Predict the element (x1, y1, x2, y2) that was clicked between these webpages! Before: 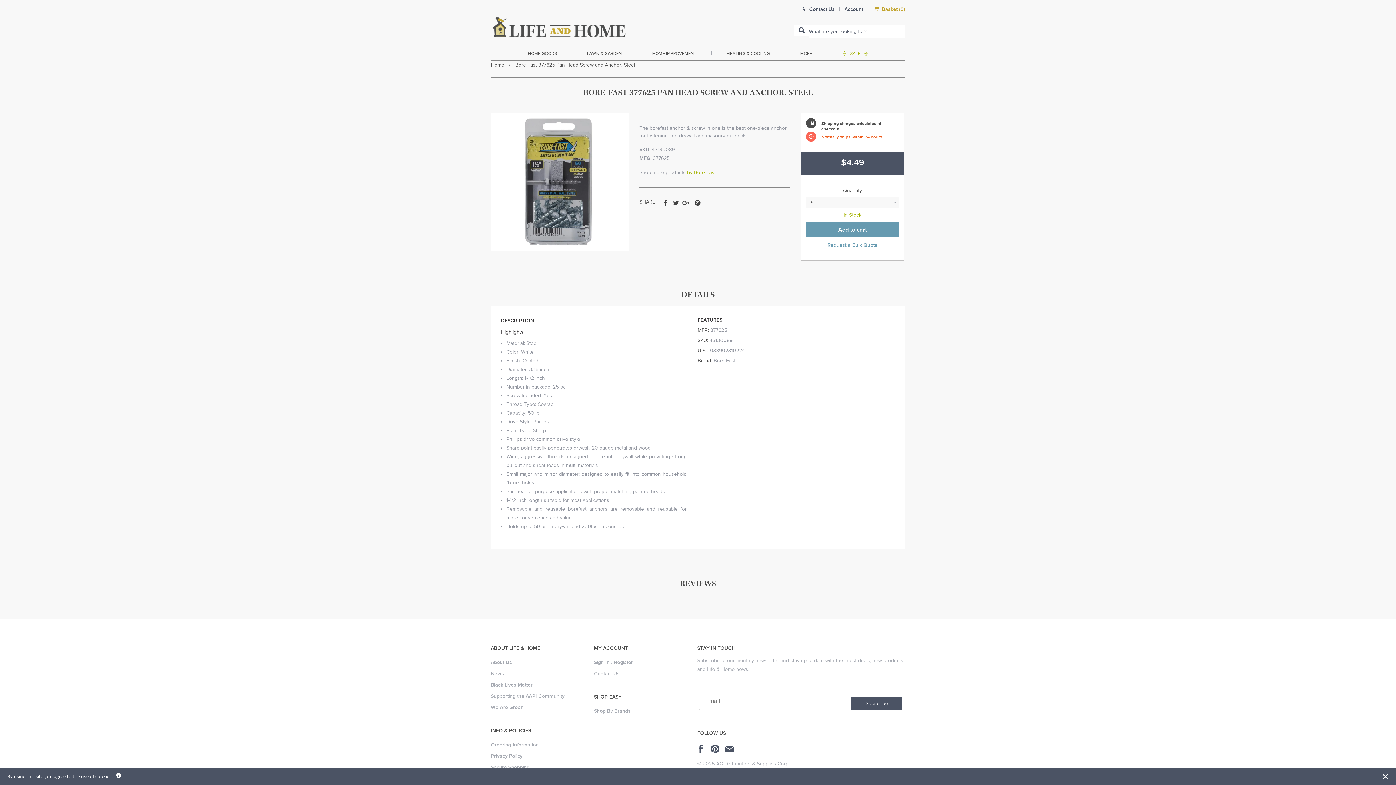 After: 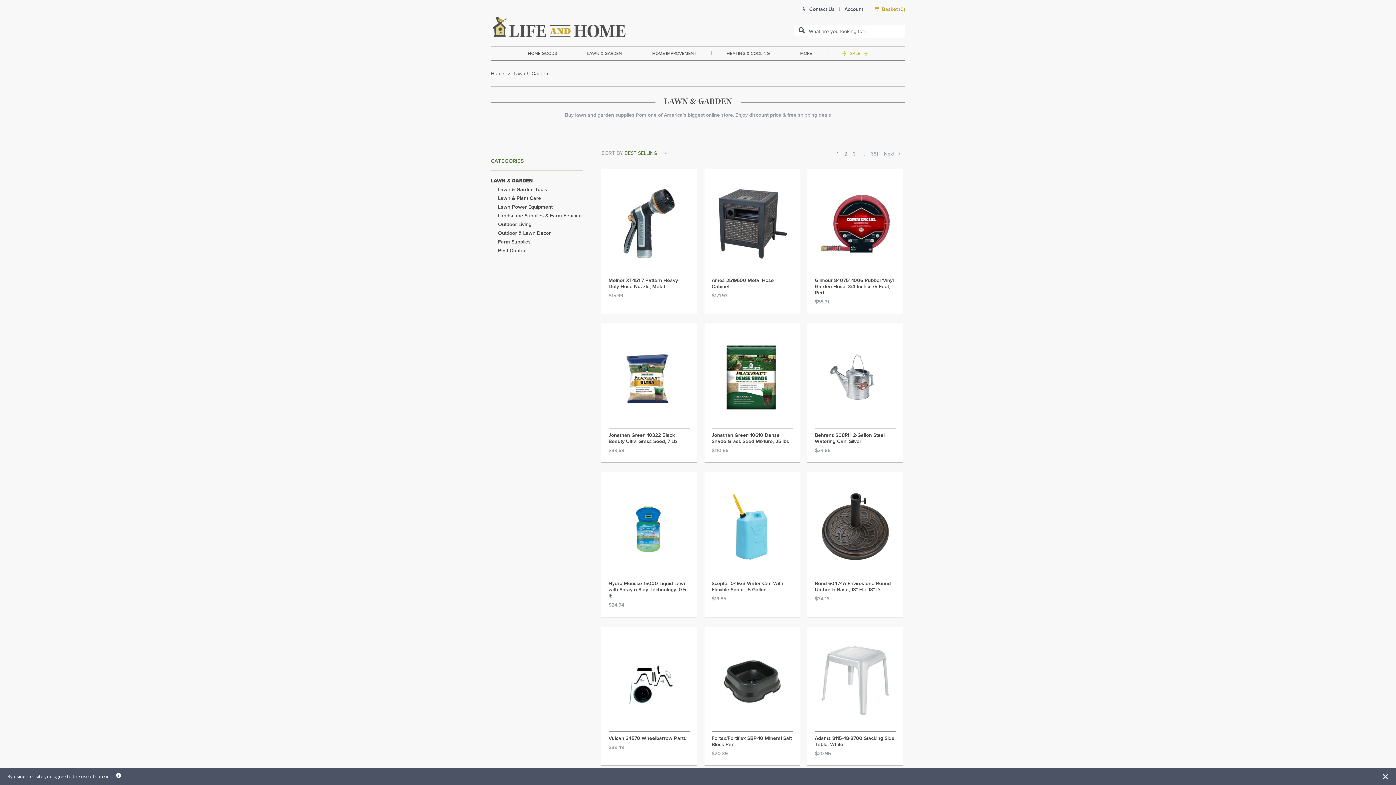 Action: bbox: (587, 46, 622, 60) label: LAWN & GARDEN